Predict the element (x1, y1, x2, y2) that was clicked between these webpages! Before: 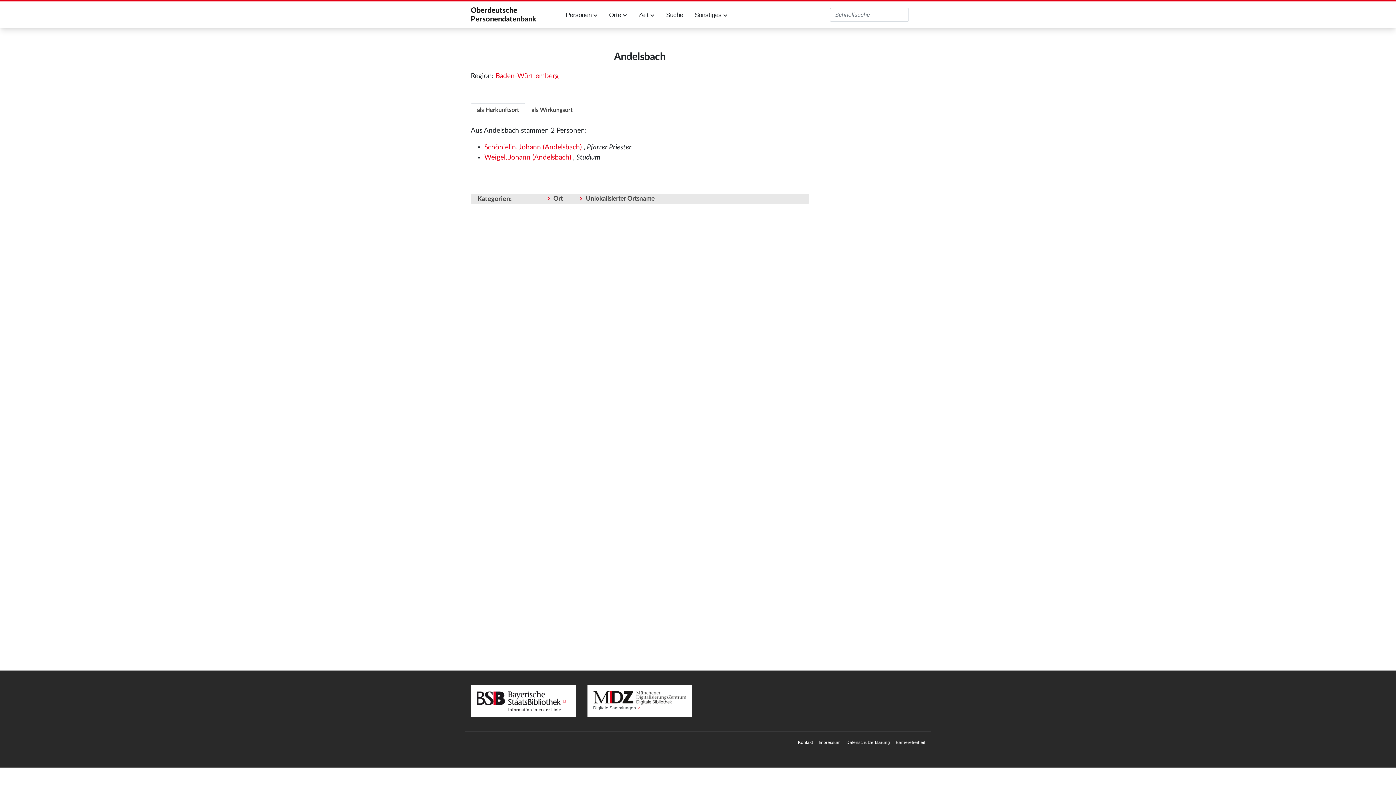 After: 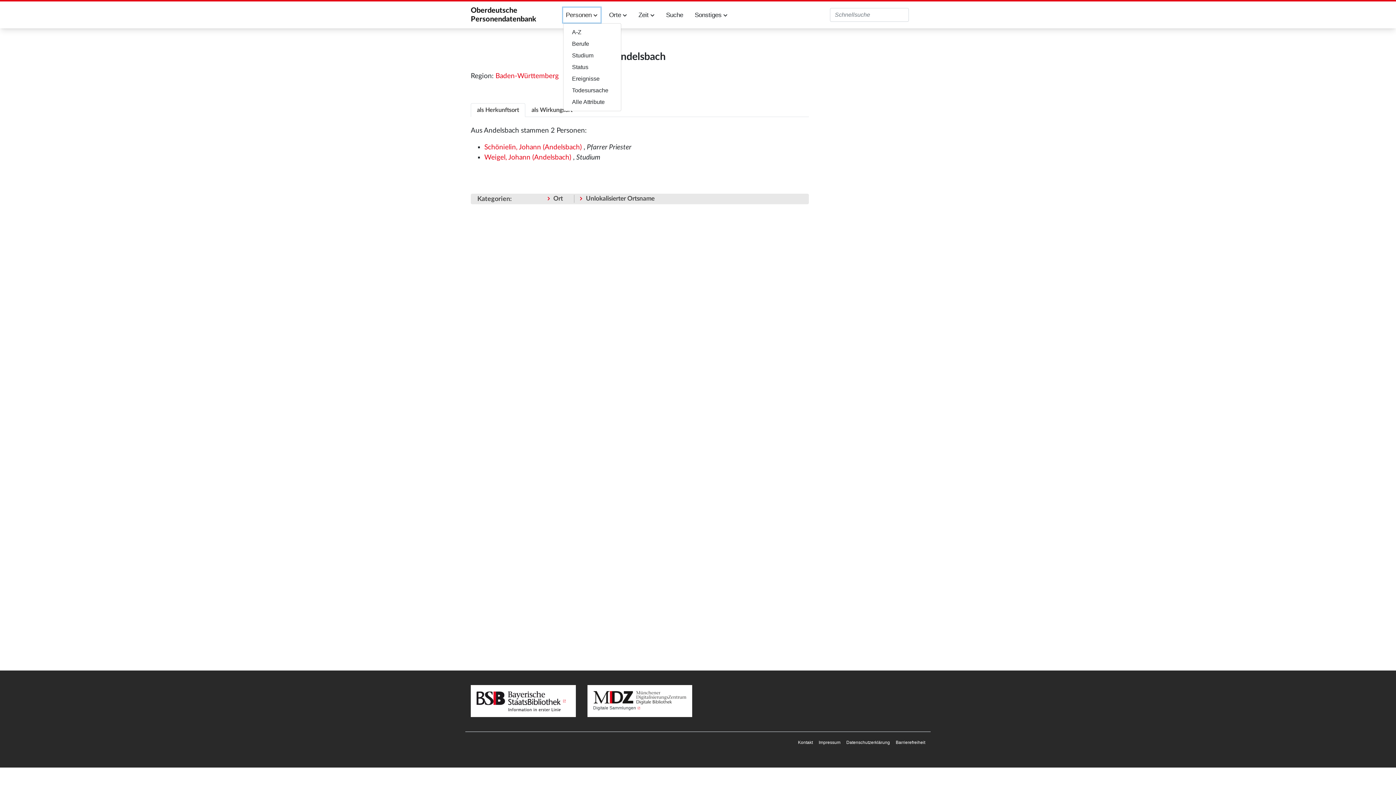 Action: label: Personen  bbox: (563, 7, 600, 22)